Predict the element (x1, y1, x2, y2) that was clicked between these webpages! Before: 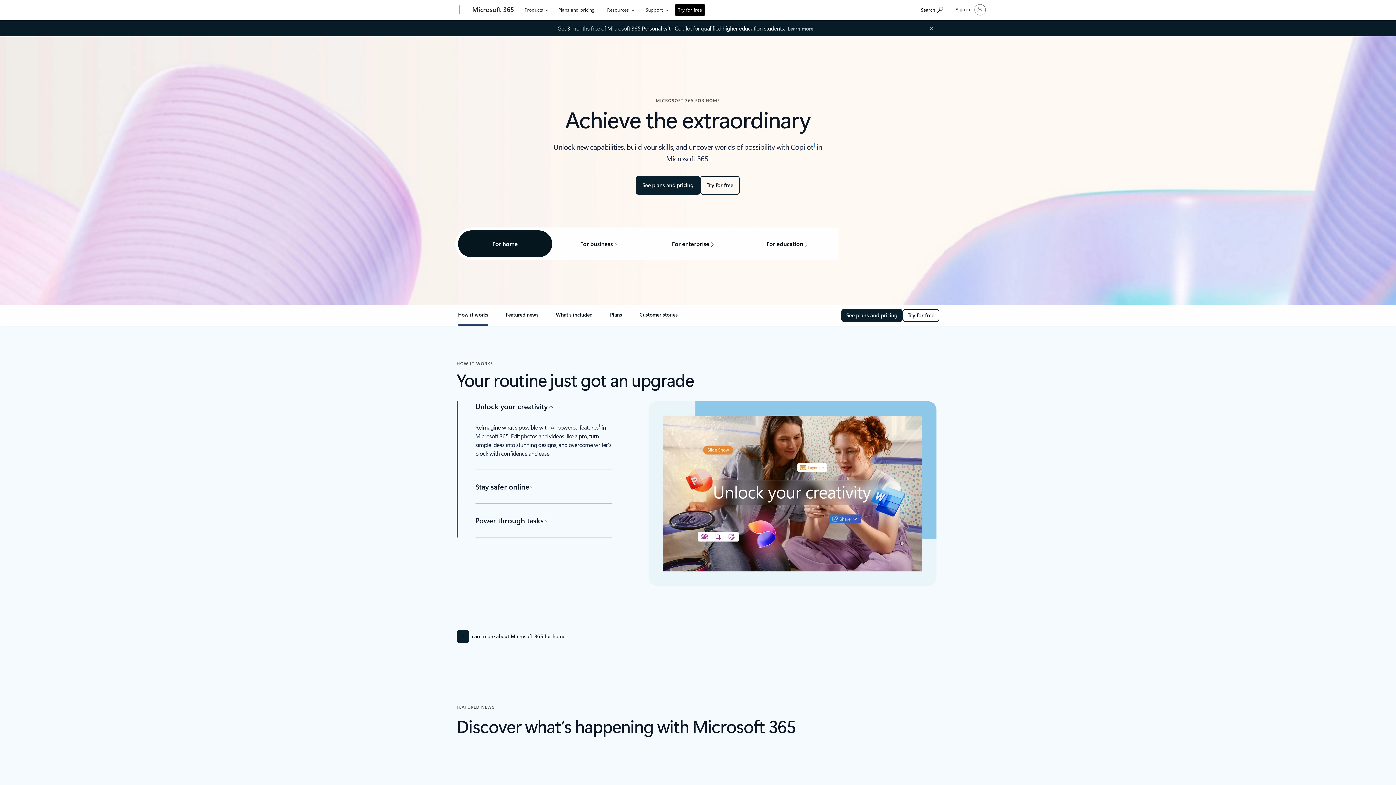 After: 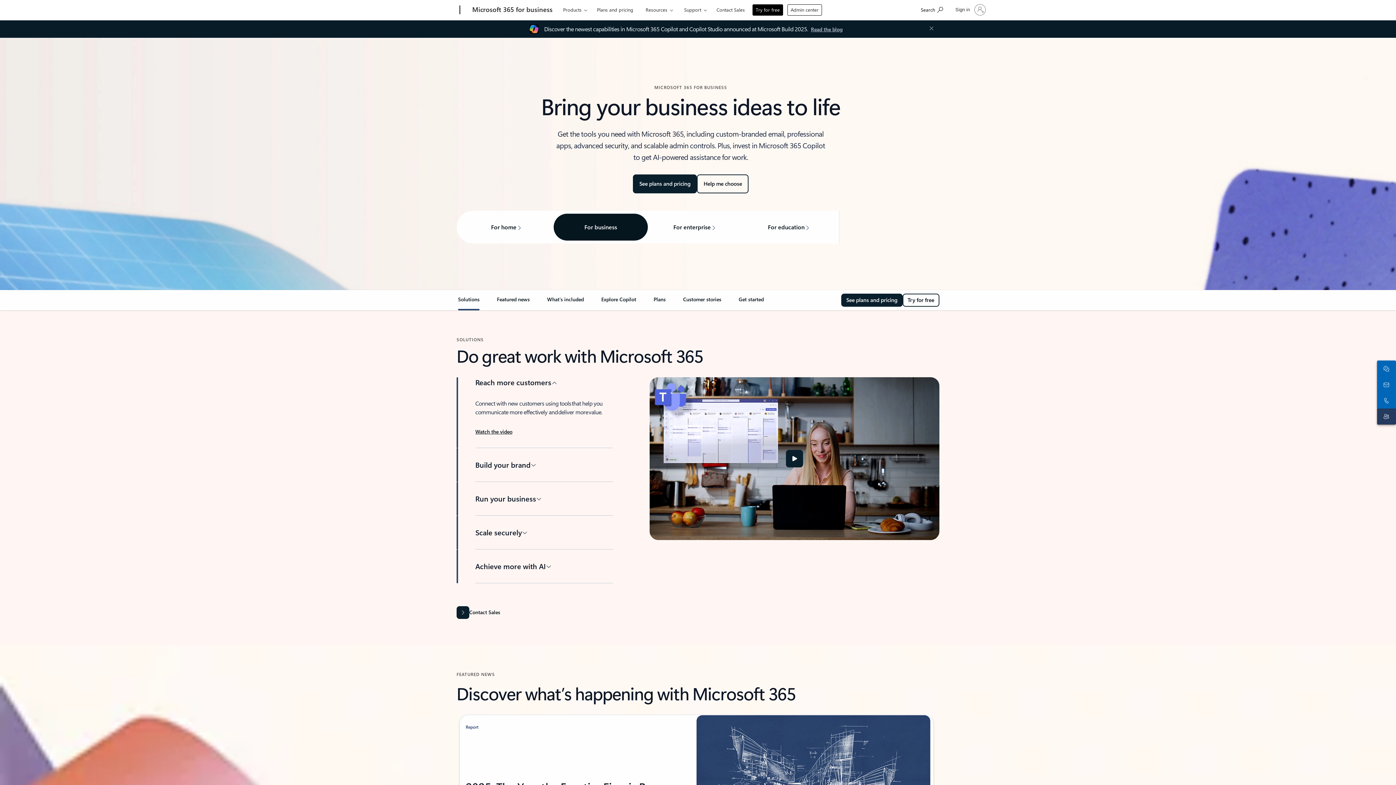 Action: bbox: (552, 230, 646, 257) label: For business